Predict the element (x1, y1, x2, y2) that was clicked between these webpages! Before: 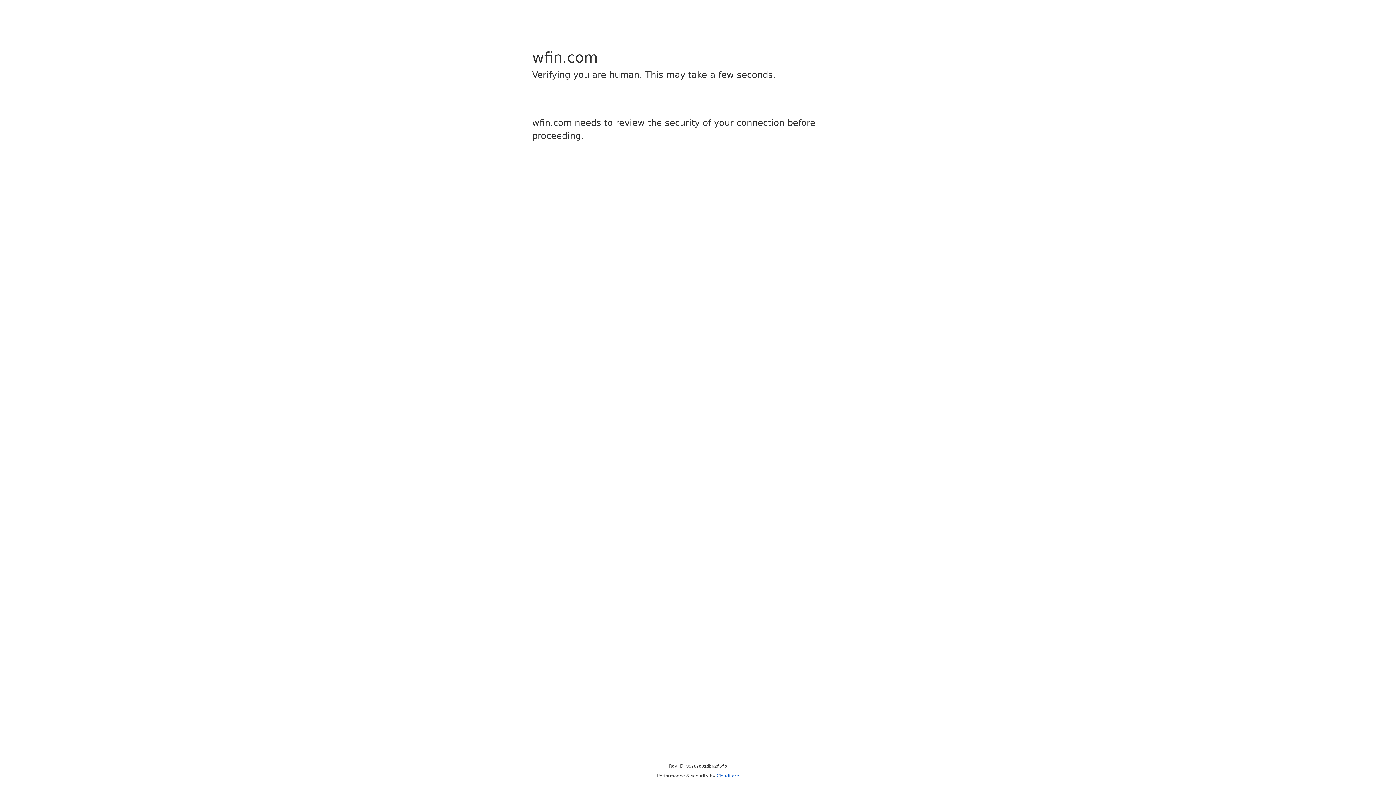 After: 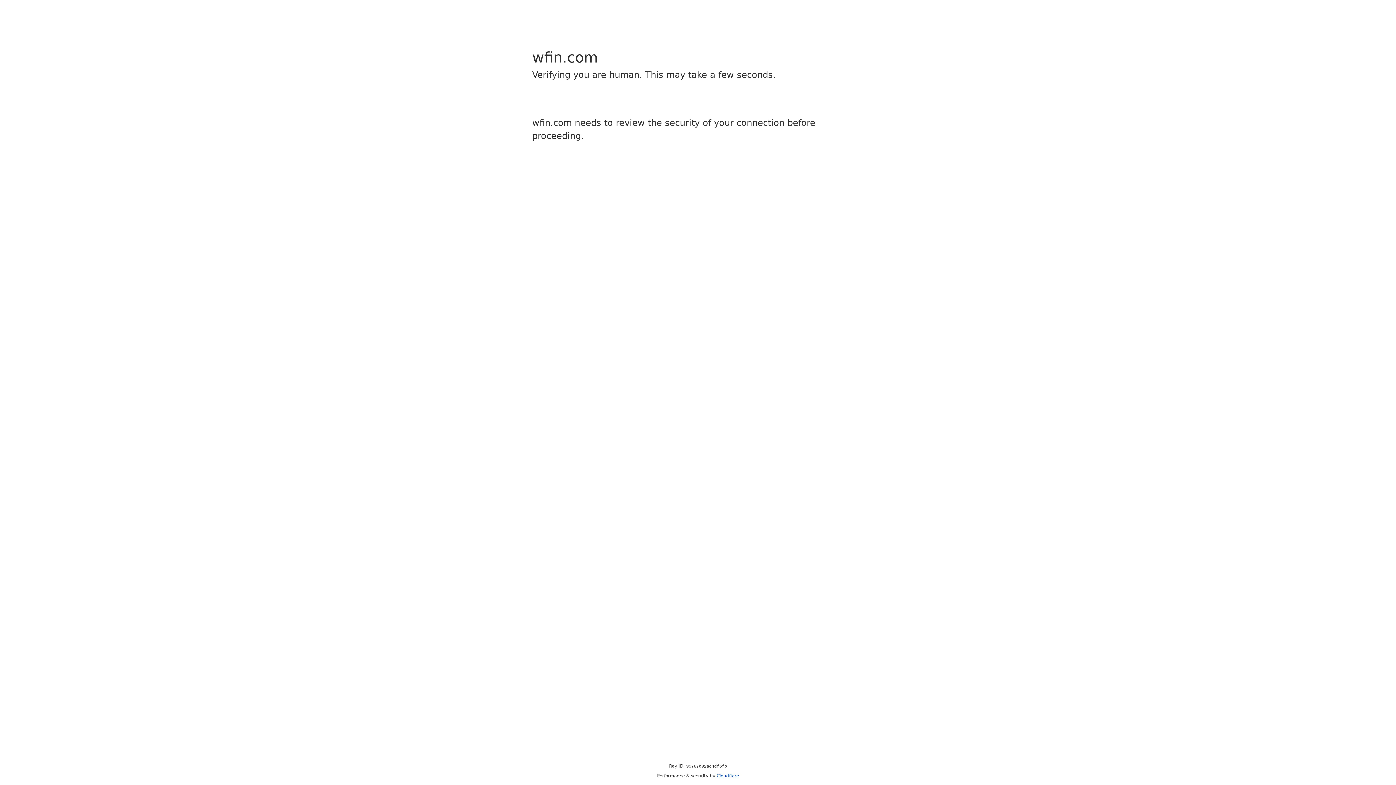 Action: bbox: (716, 773, 739, 778) label: Cloudflare